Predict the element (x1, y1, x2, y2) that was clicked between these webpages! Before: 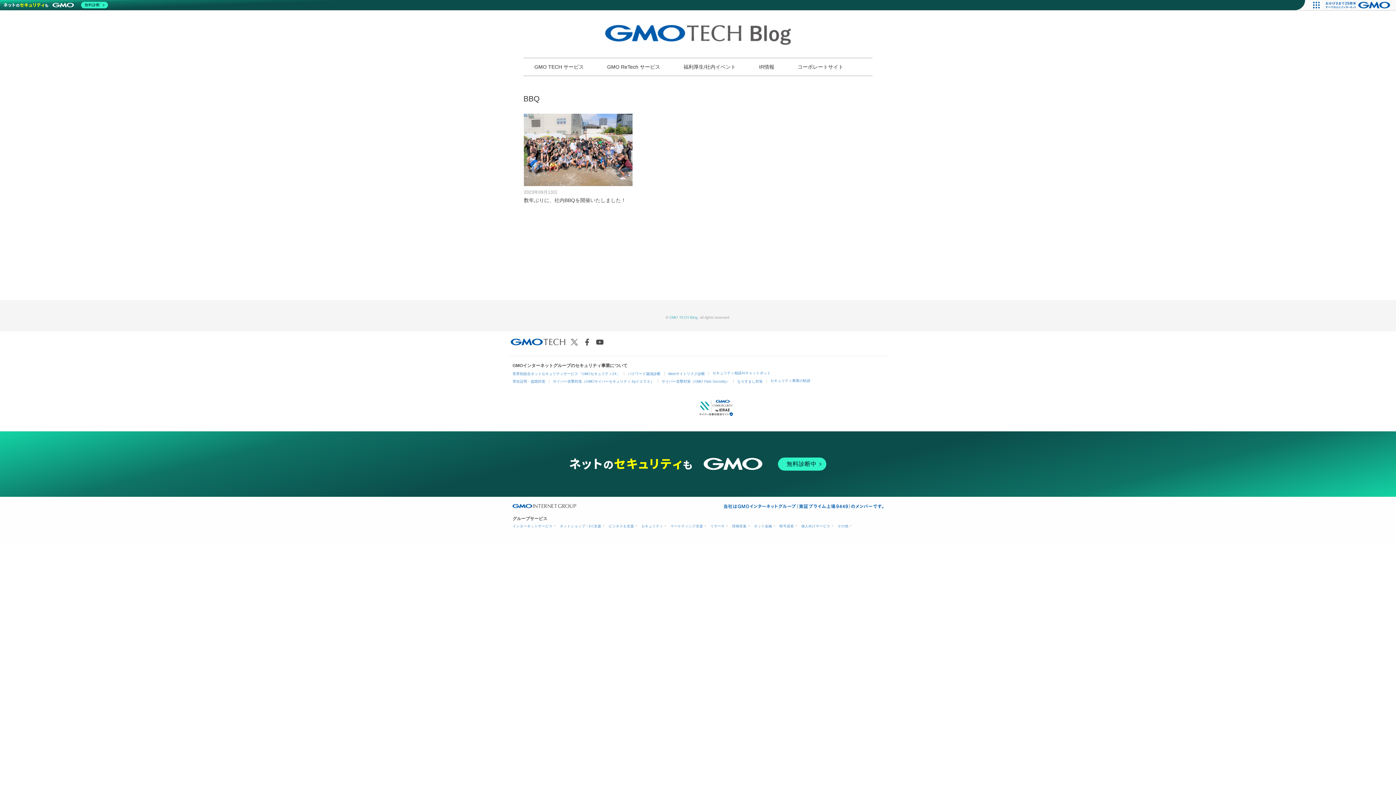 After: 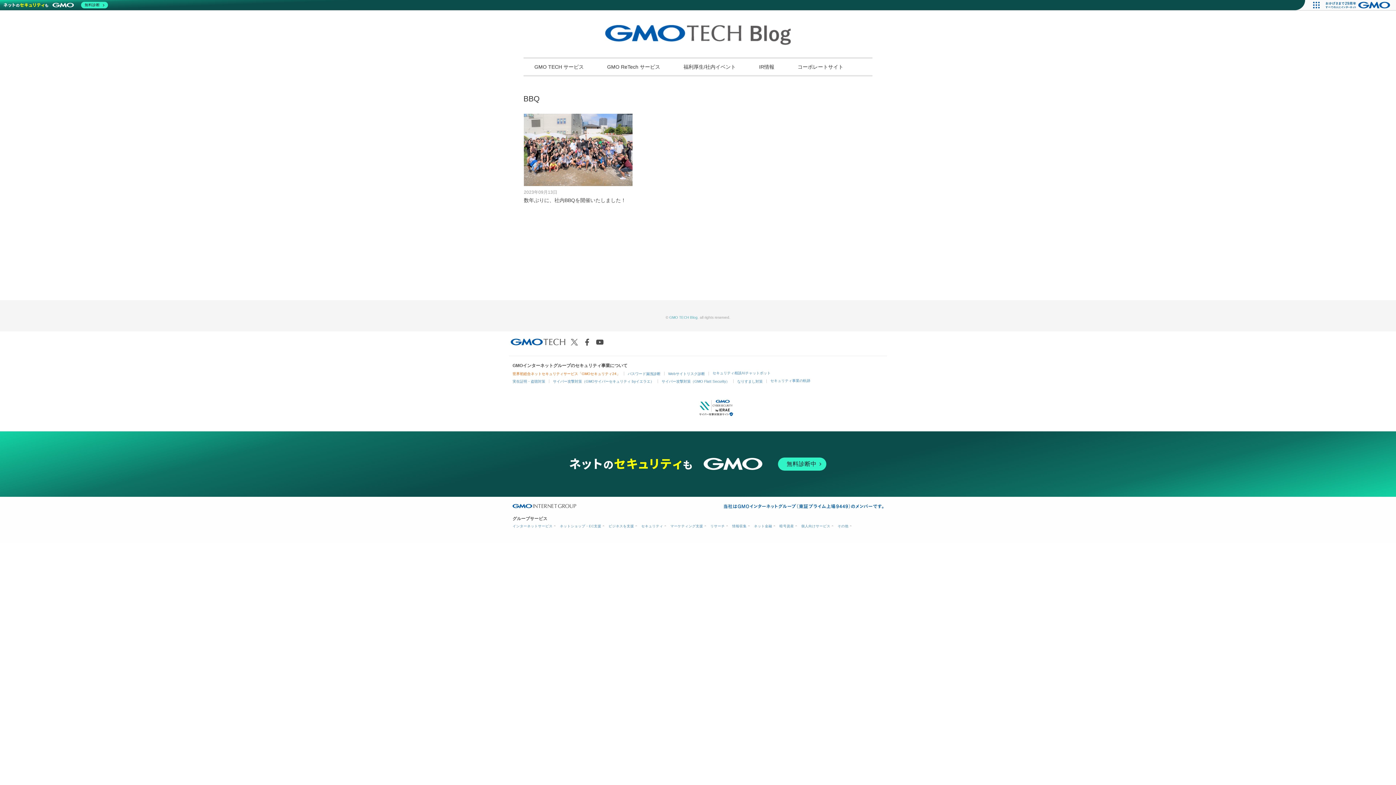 Action: label: 世界初総合ネットセキュリティサービス「GMOセキュリティ24」 bbox: (512, 371, 620, 375)